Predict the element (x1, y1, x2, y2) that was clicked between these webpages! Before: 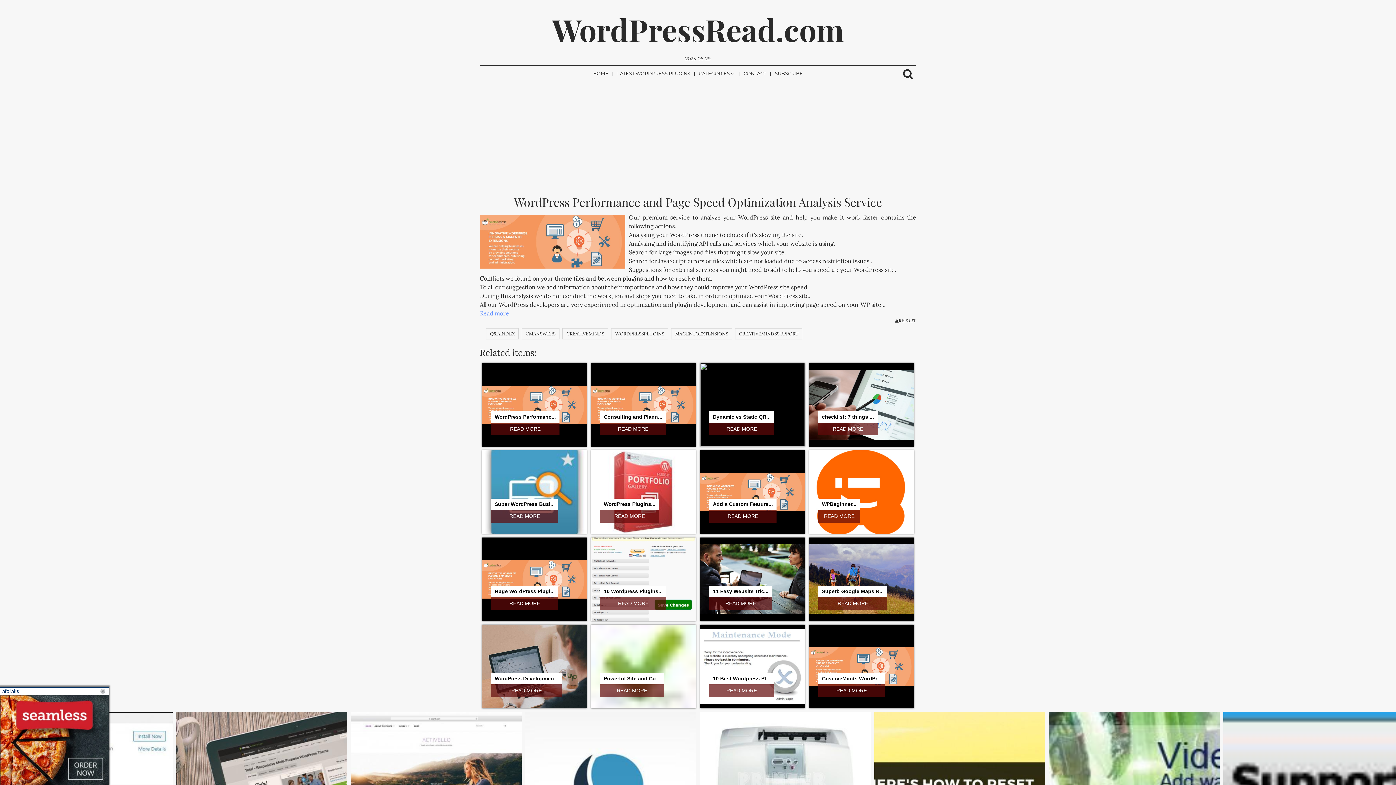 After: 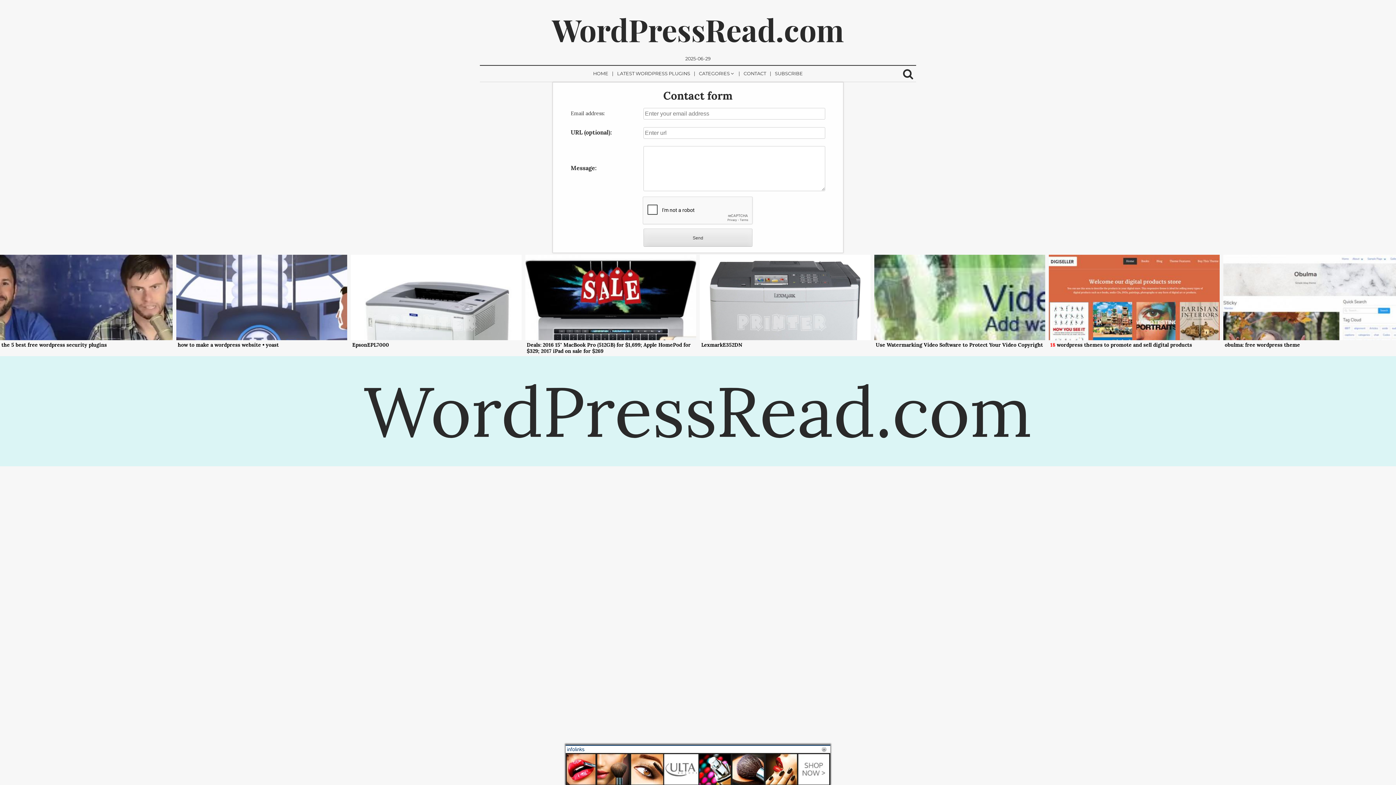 Action: bbox: (740, 65, 770, 81) label: CONTACT